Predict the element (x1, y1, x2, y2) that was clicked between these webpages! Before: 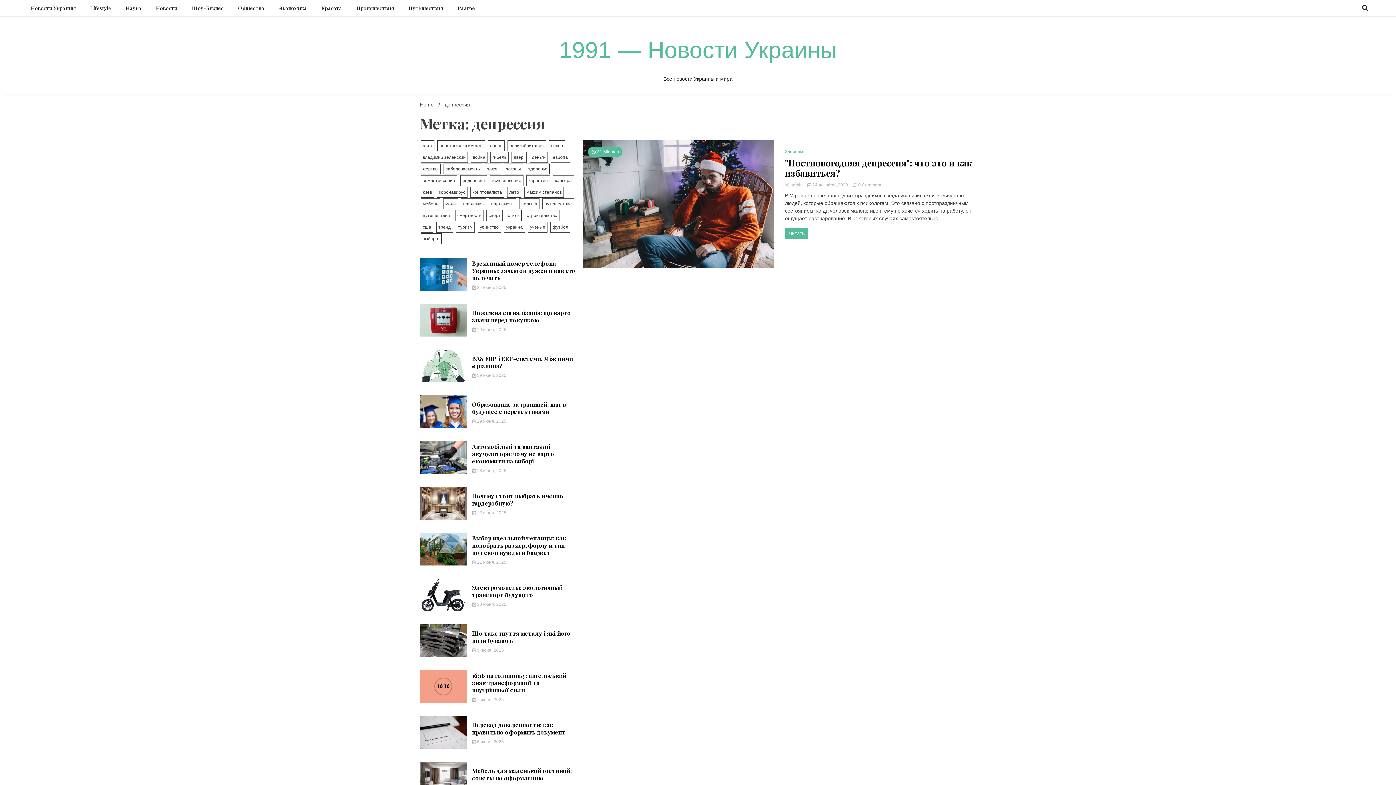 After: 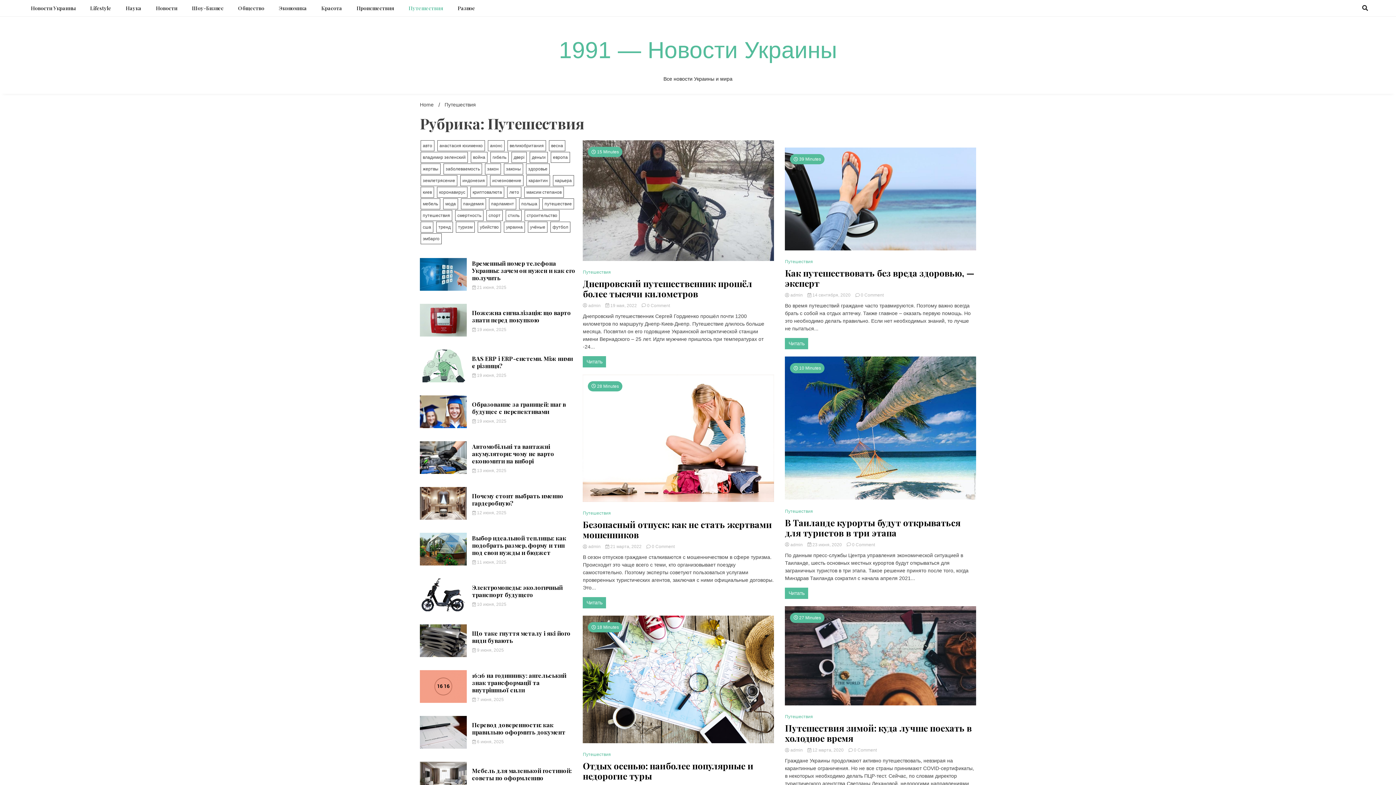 Action: bbox: (401, 0, 450, 16) label: Путешествия